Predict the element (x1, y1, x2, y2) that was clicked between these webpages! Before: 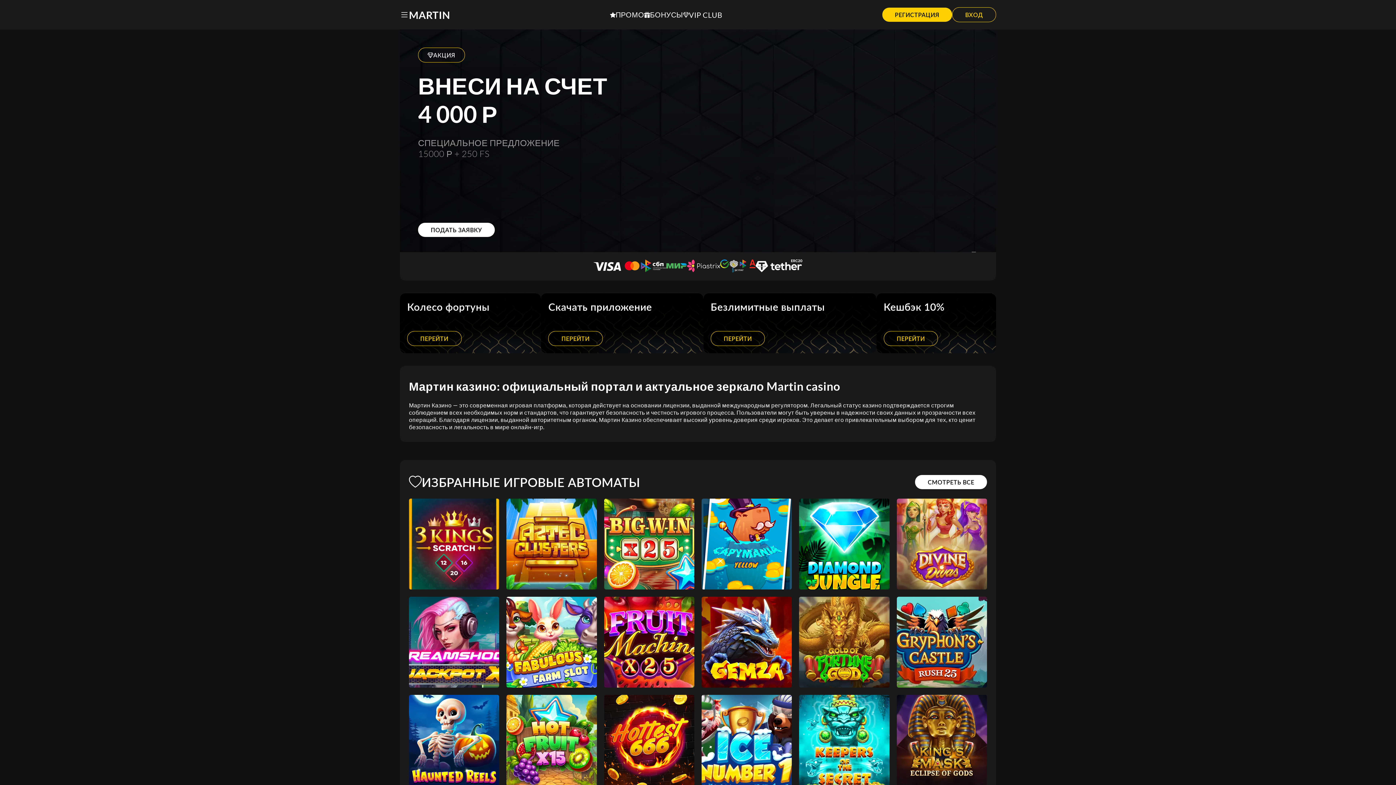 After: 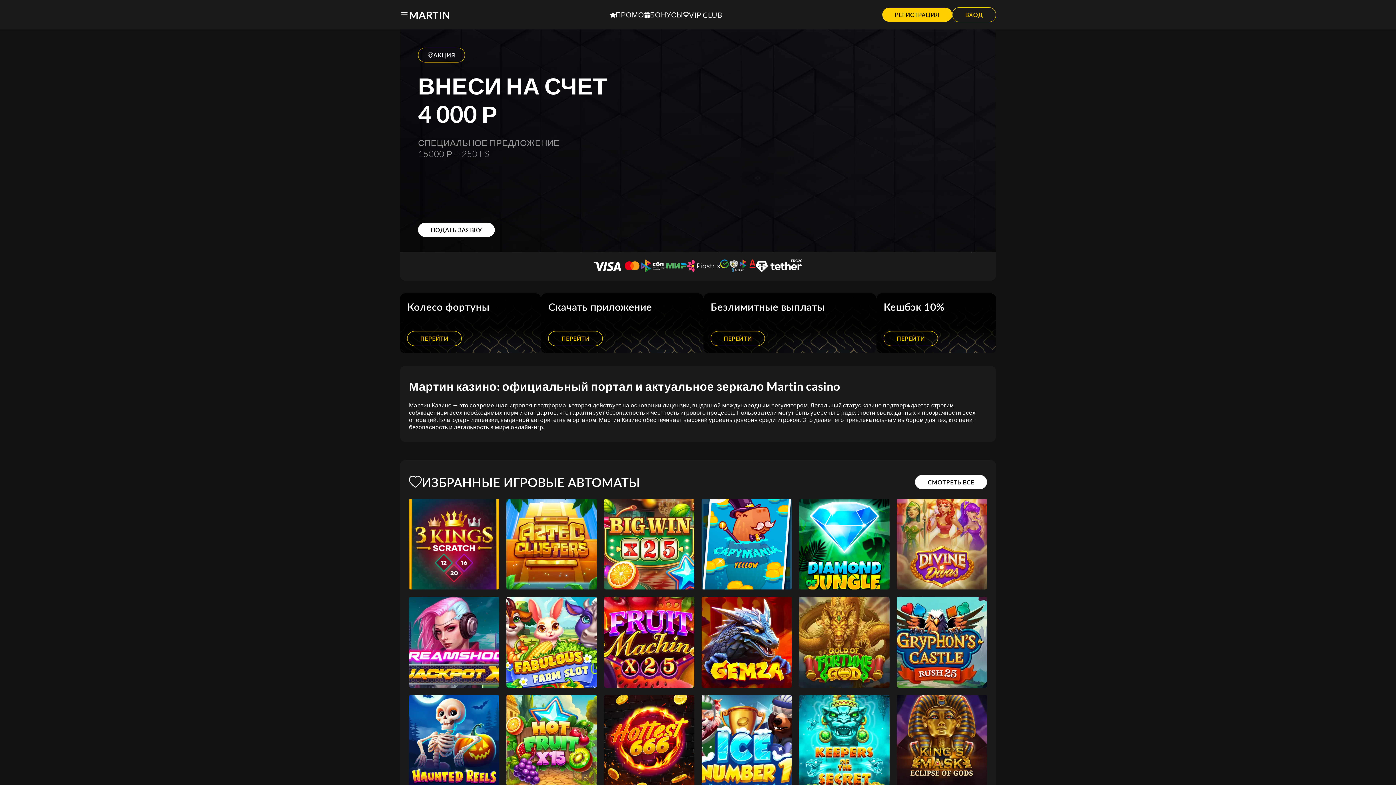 Action: bbox: (896, 498, 987, 589) label: Divine Divas